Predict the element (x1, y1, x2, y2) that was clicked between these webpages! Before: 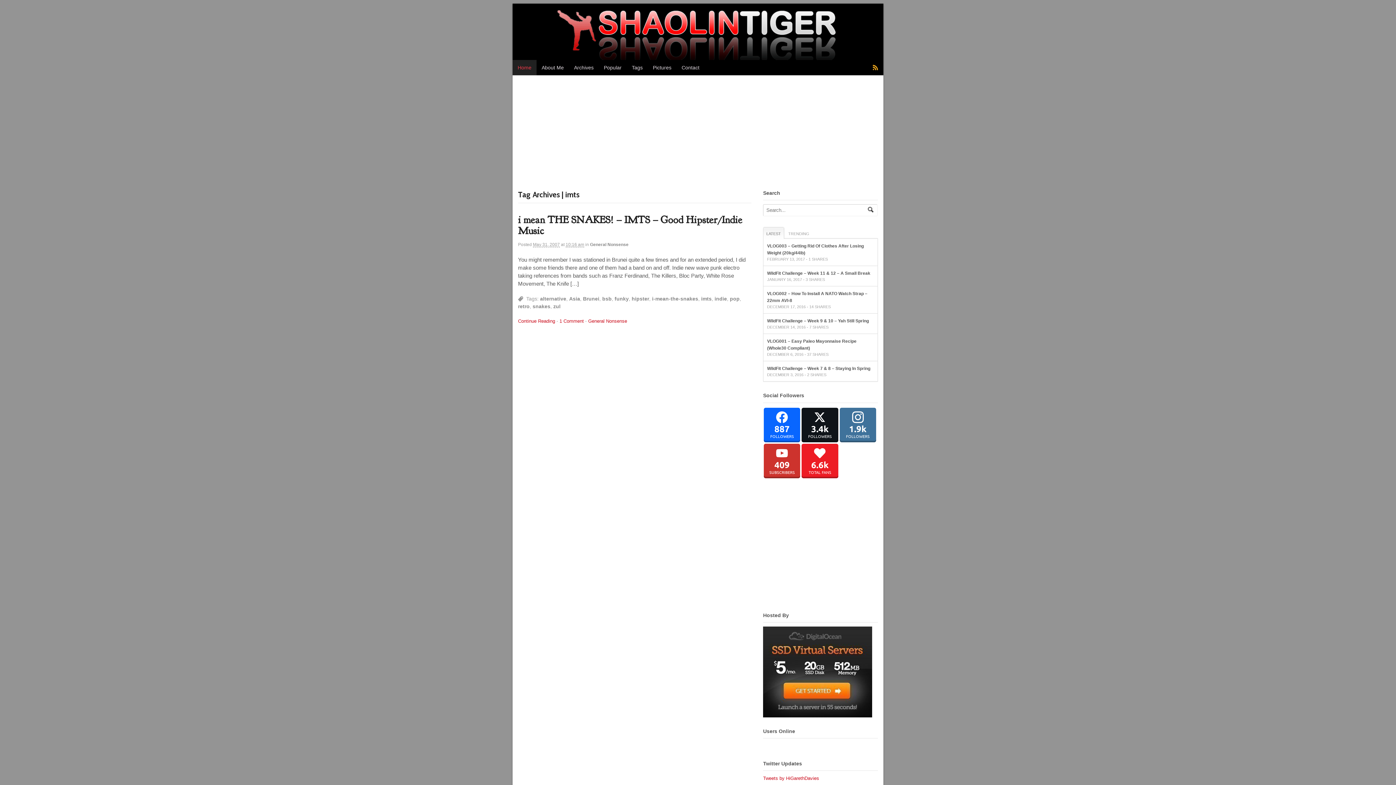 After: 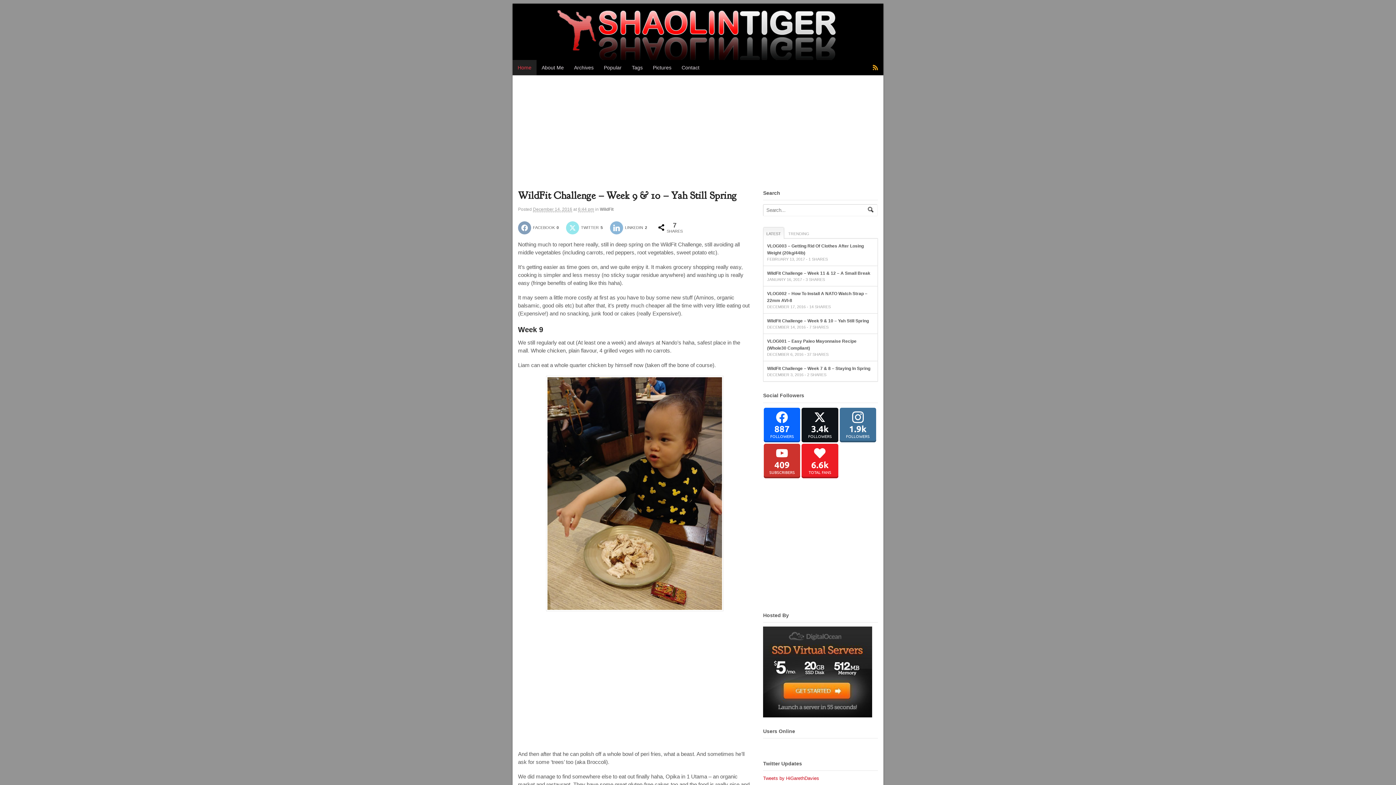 Action: bbox: (767, 318, 869, 323) label: WildFit Challenge – Week 9 & 10 – Yah Still Spring